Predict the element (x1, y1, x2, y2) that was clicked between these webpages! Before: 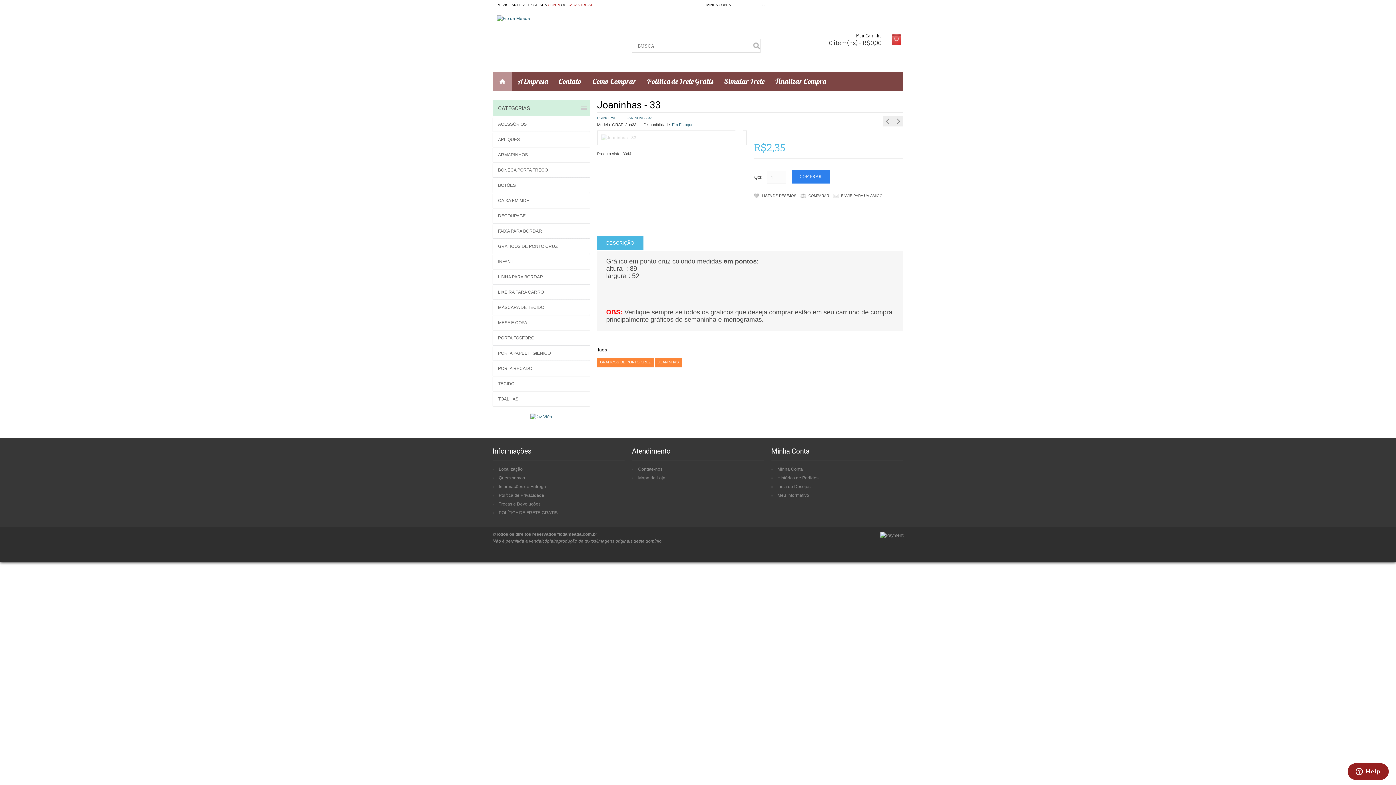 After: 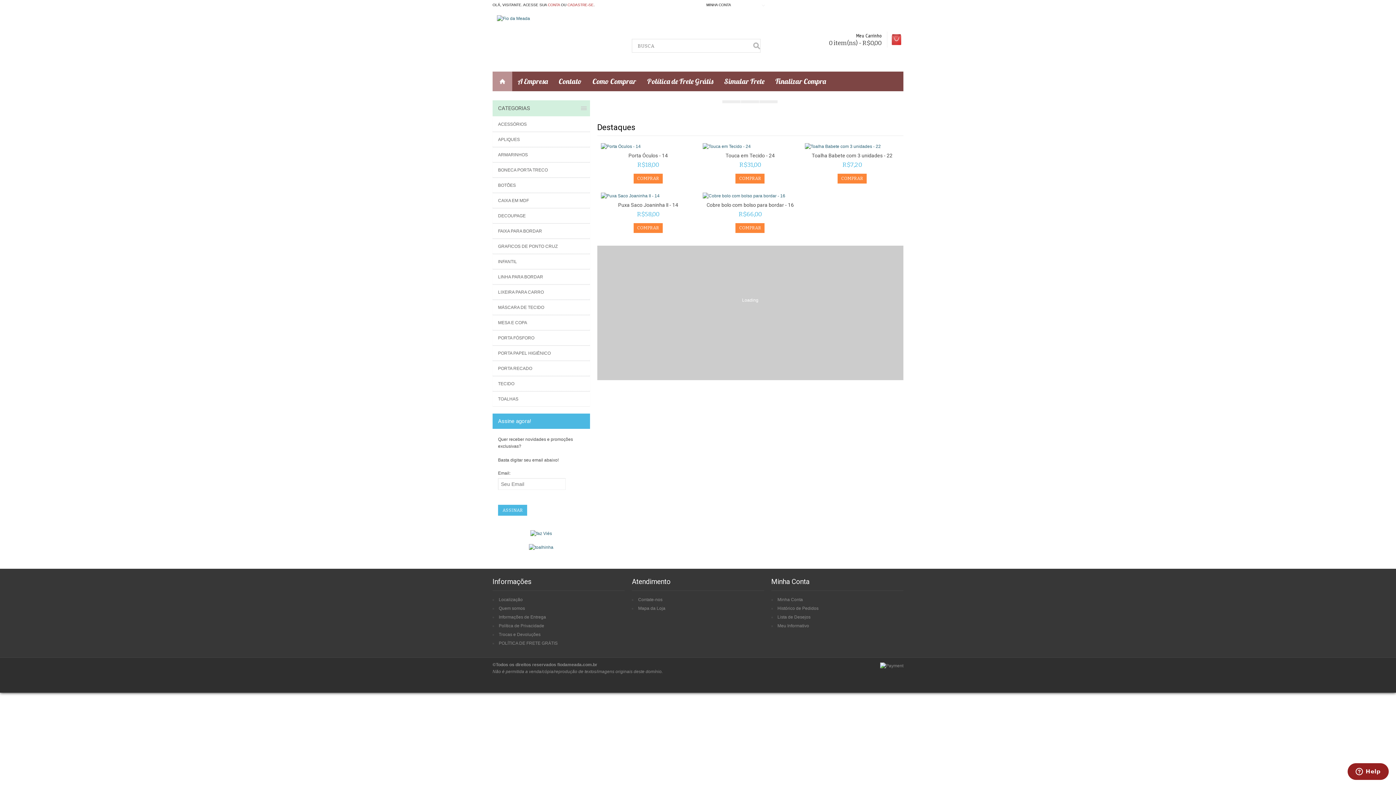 Action: bbox: (497, 16, 530, 21)